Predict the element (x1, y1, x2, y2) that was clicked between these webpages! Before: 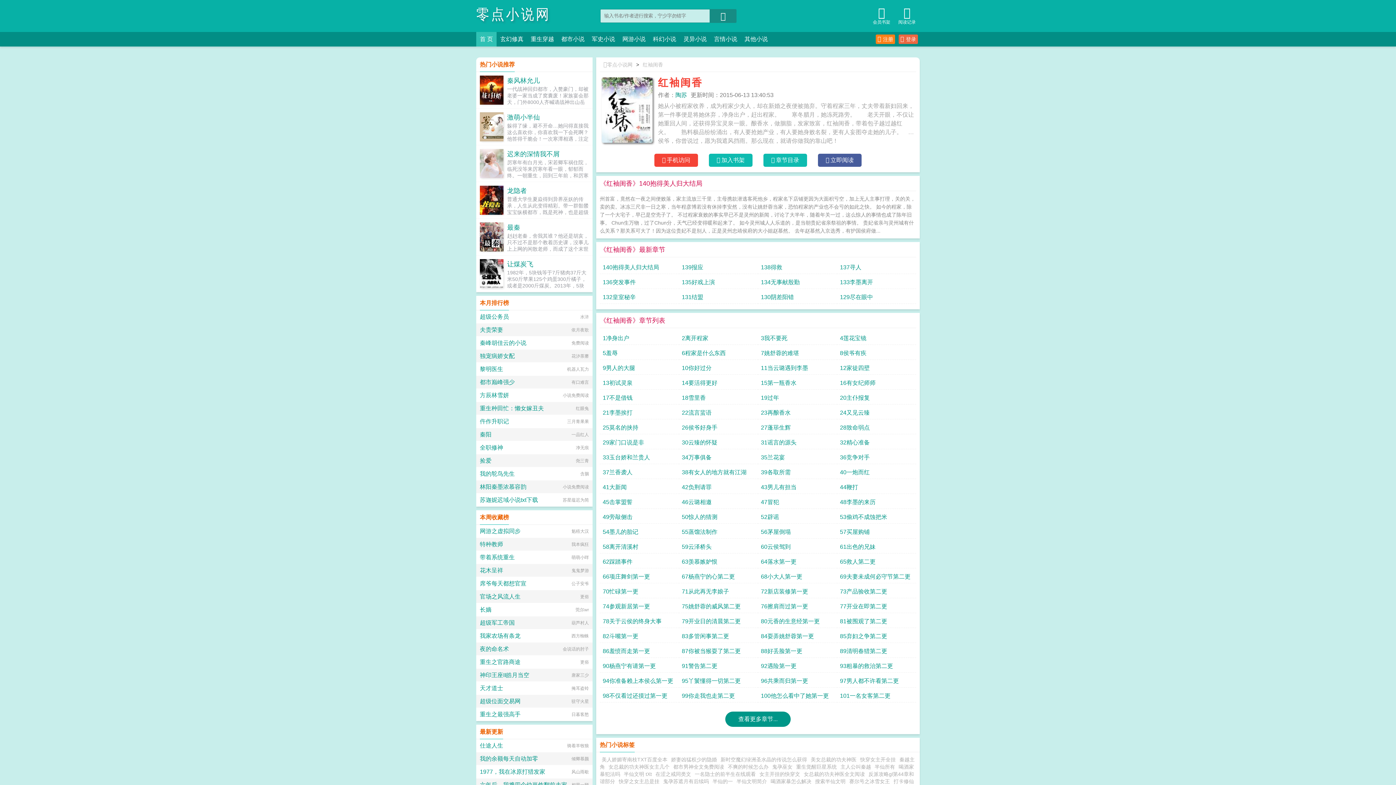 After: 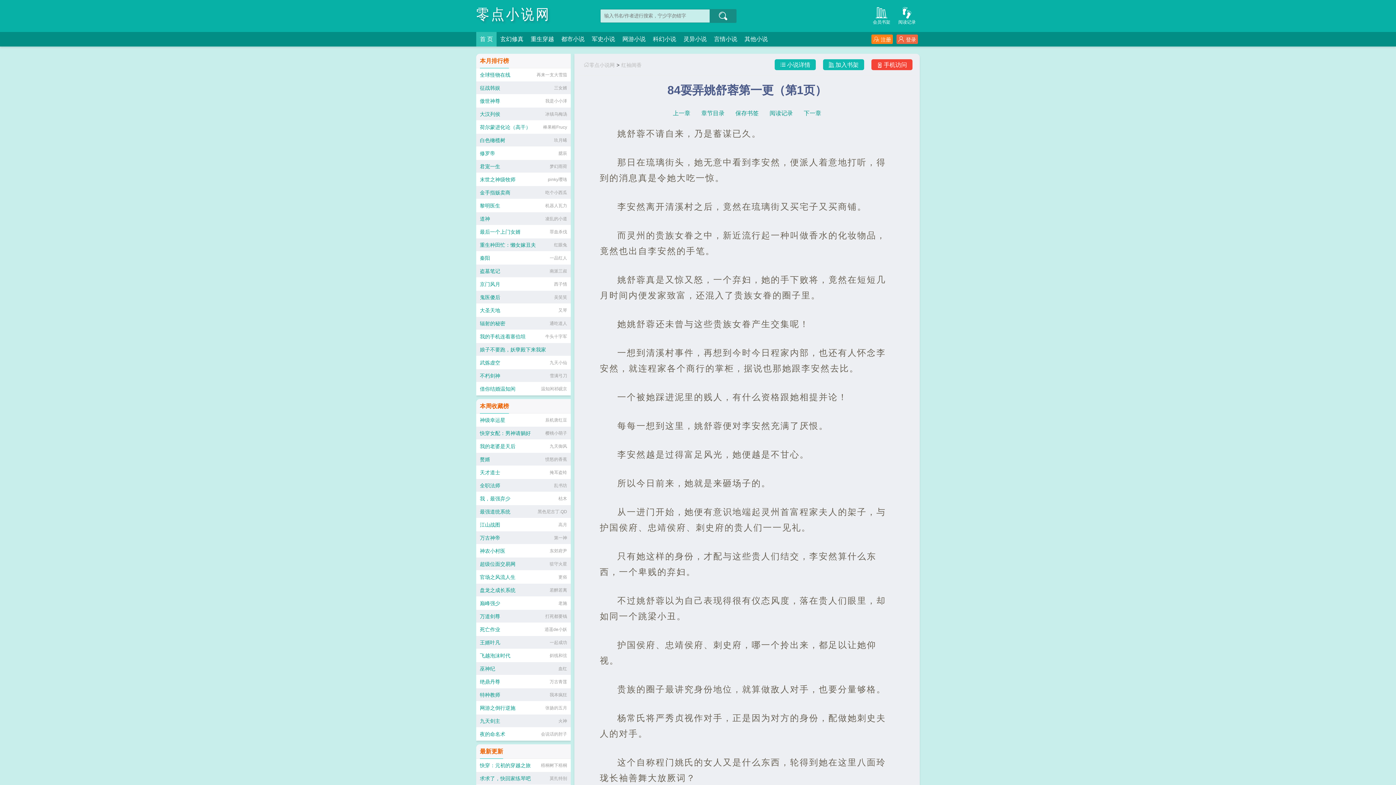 Action: label: 84耍弄姚舒蓉第一更 bbox: (761, 630, 834, 643)